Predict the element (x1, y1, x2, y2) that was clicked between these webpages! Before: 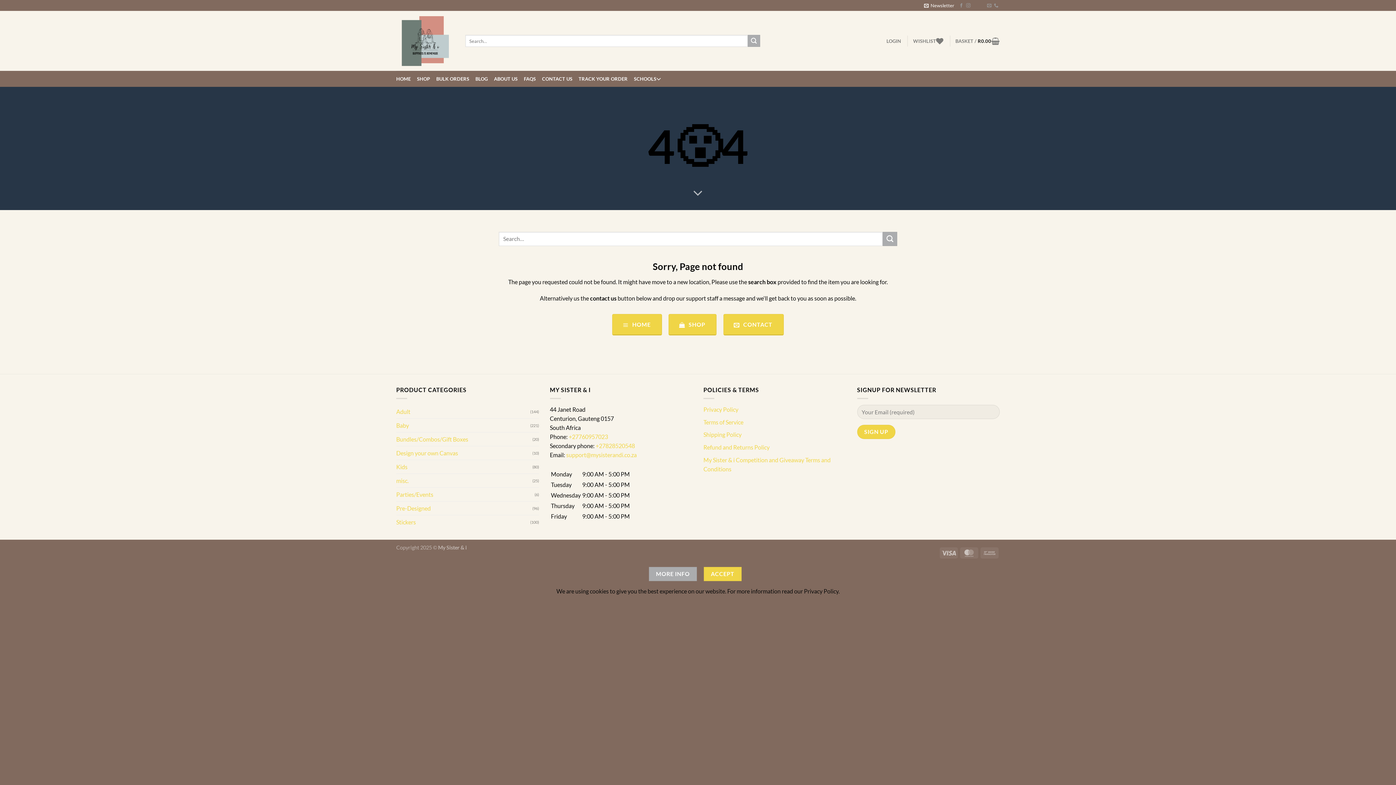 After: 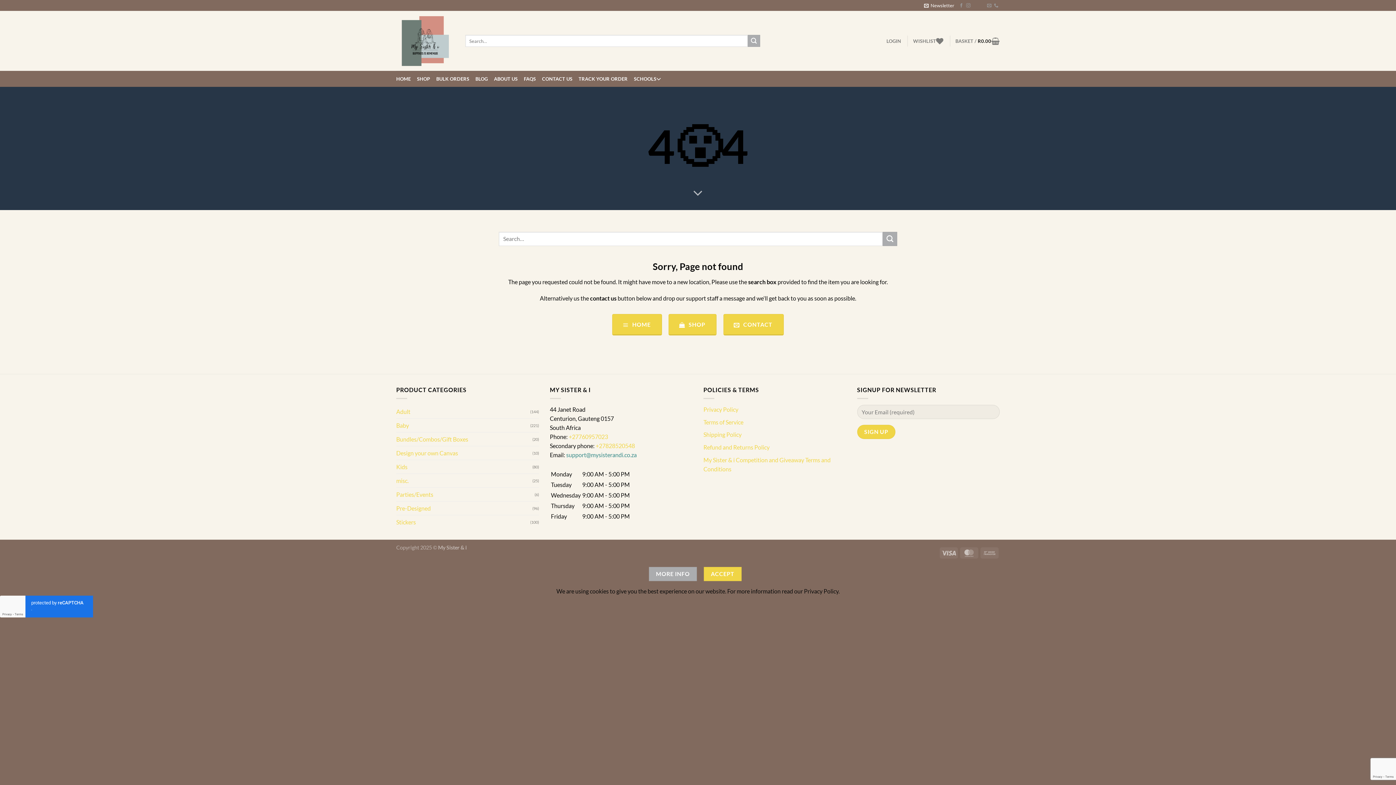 Action: bbox: (566, 451, 636, 458) label: support@mysisterandi.co.za